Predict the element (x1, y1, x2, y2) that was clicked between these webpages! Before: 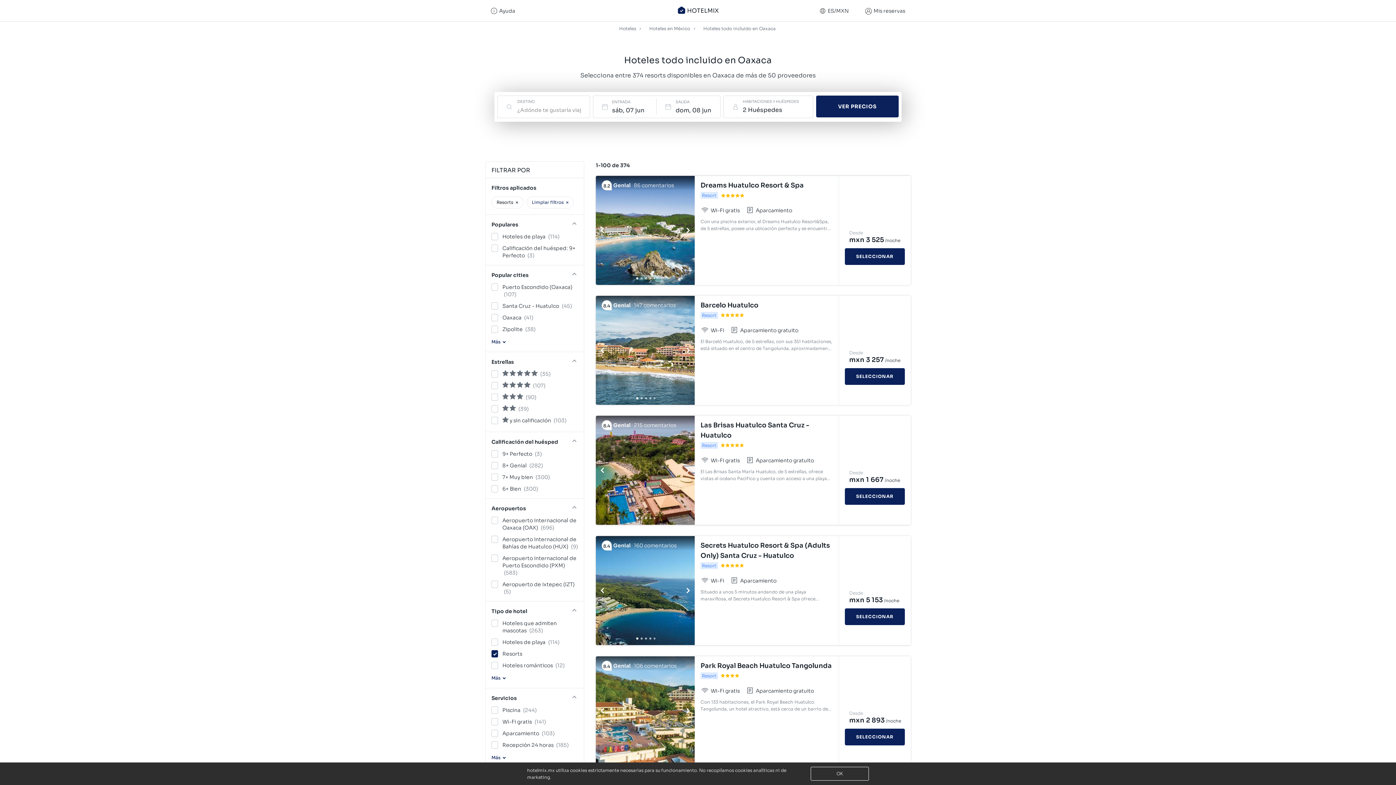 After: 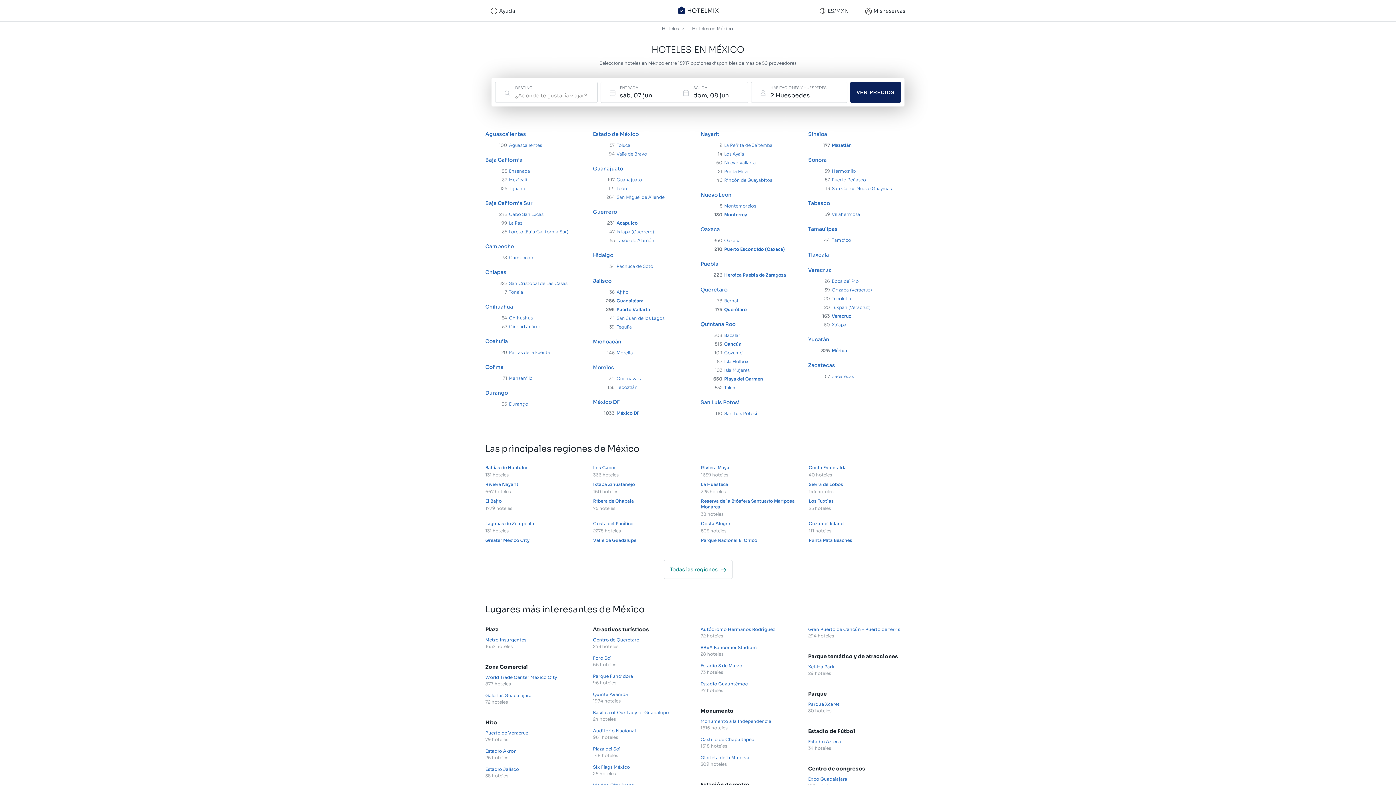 Action: label: Hoteles en México bbox: (649, 23, 691, 33)